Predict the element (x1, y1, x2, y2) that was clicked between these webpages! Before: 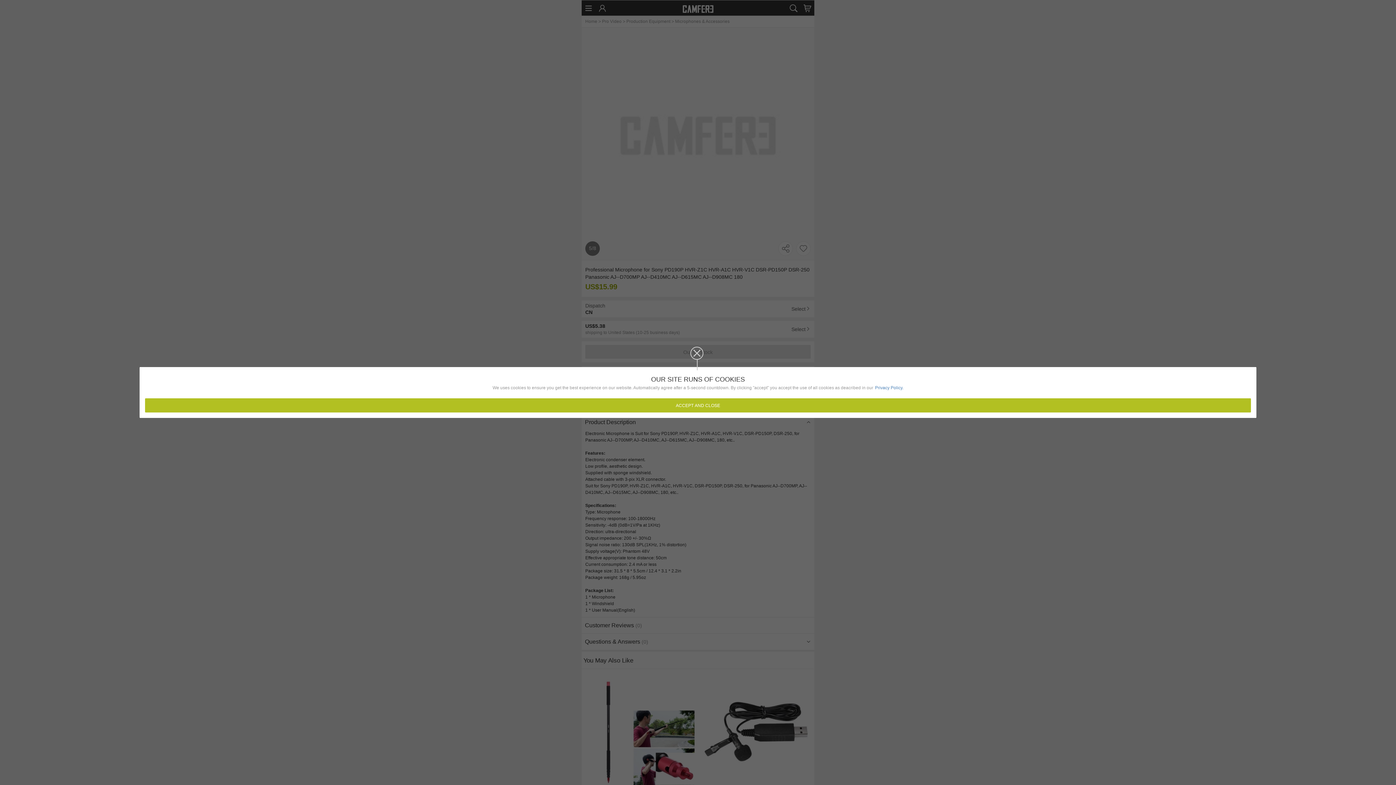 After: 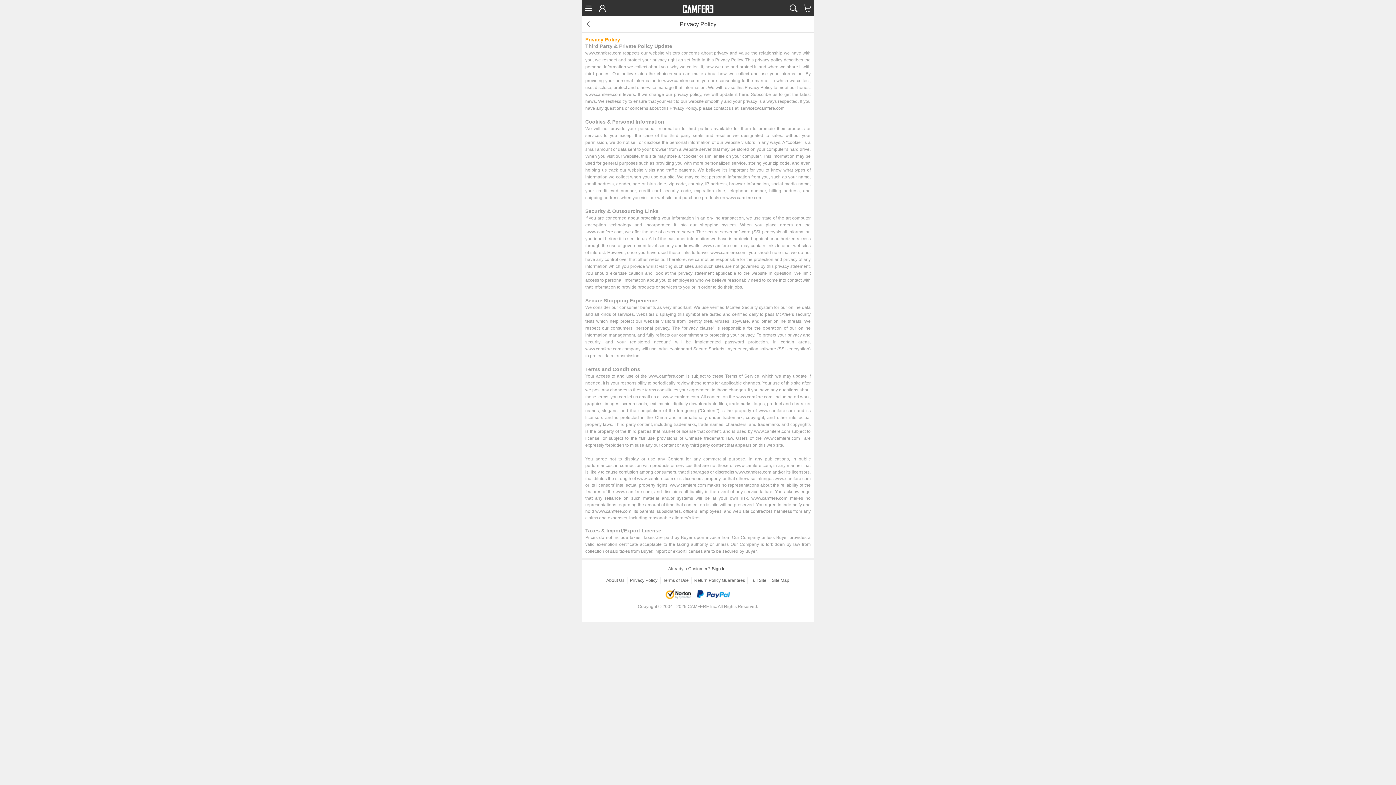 Action: label: Privacy Policy. bbox: (875, 384, 903, 391)